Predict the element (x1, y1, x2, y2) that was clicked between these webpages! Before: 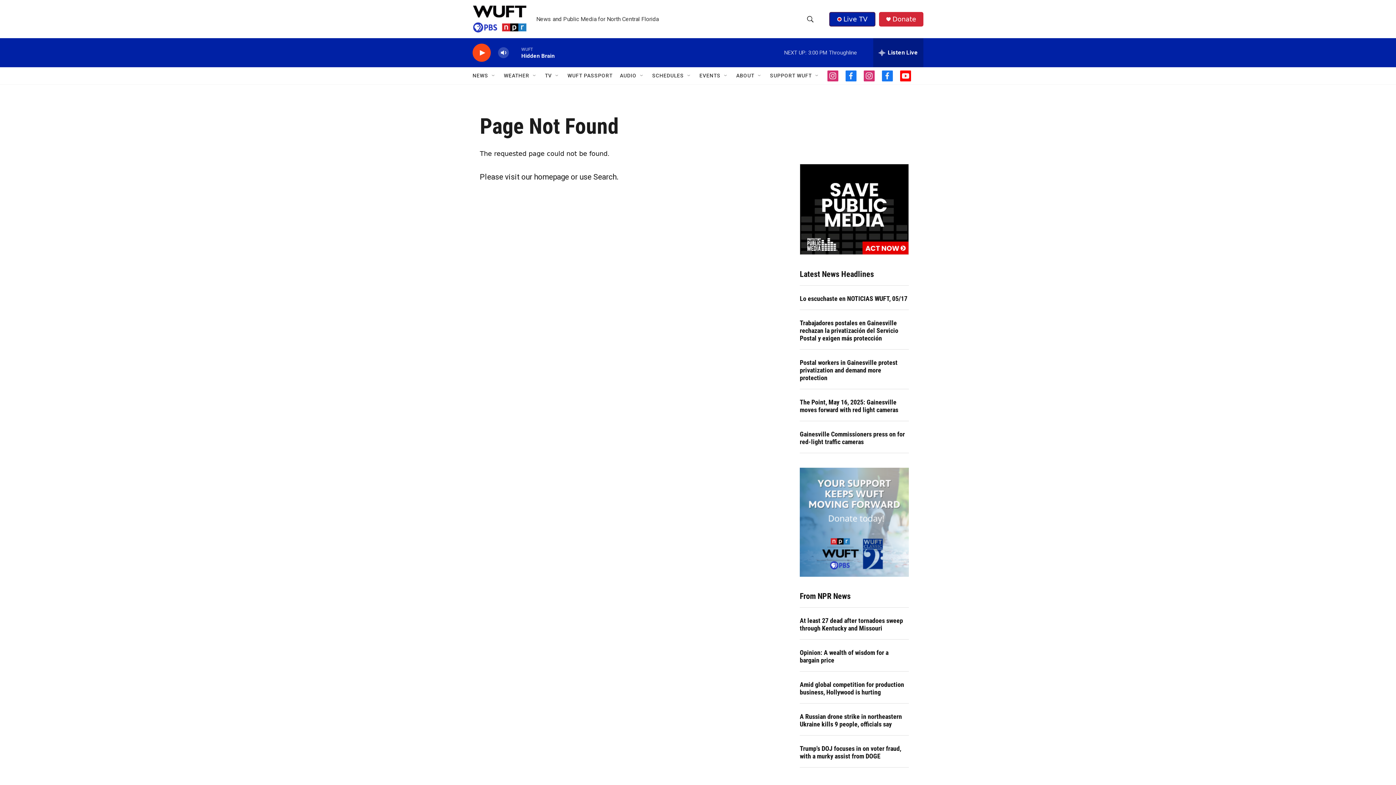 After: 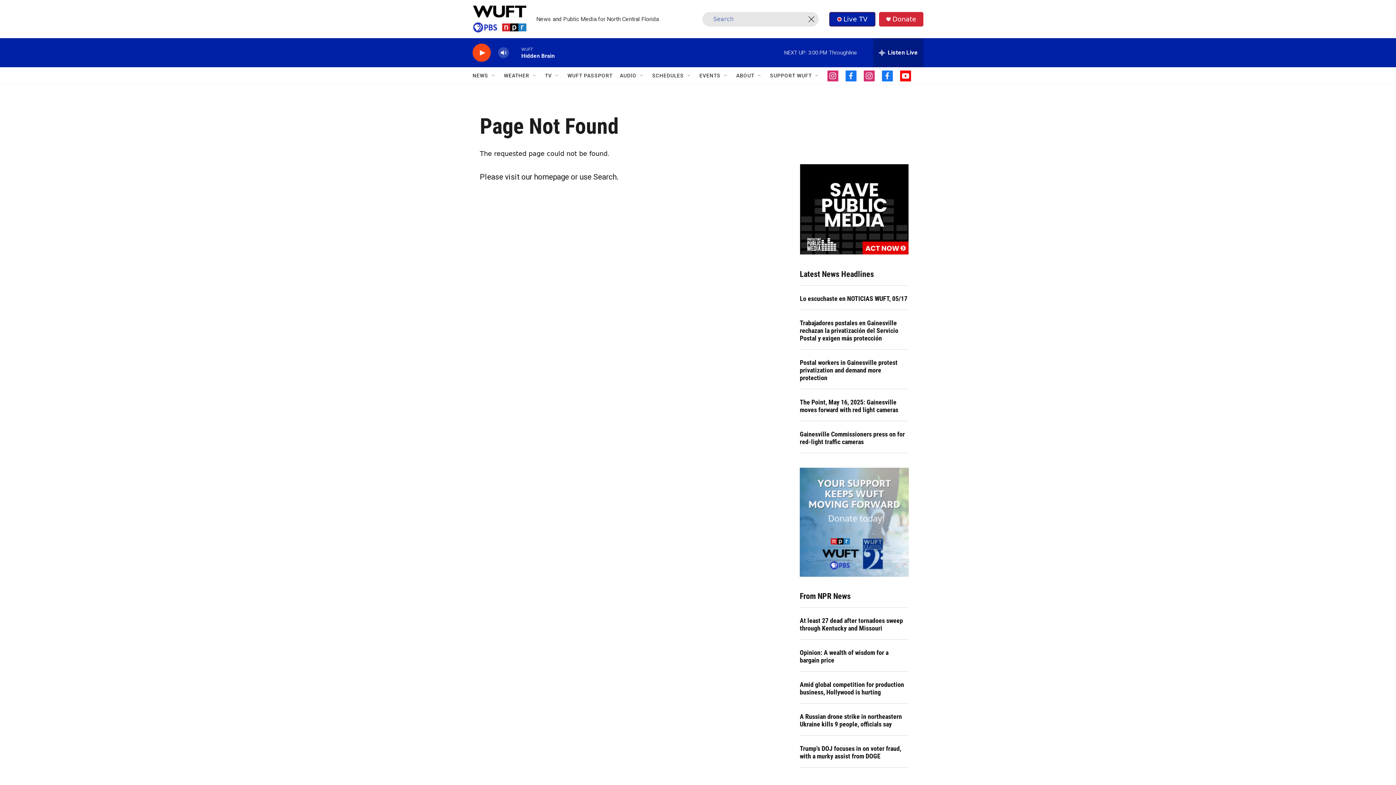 Action: bbox: (803, 11, 817, 26) label: header-search-icon